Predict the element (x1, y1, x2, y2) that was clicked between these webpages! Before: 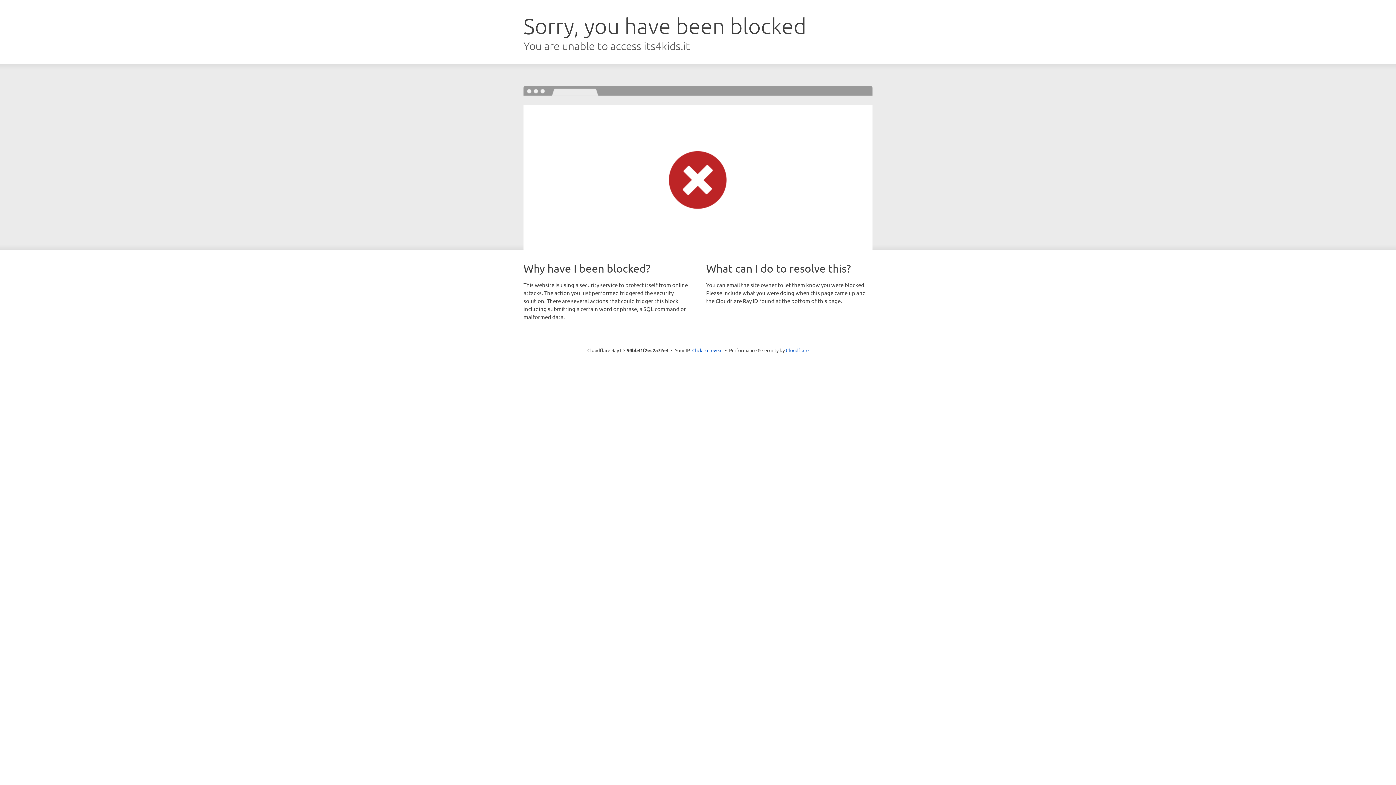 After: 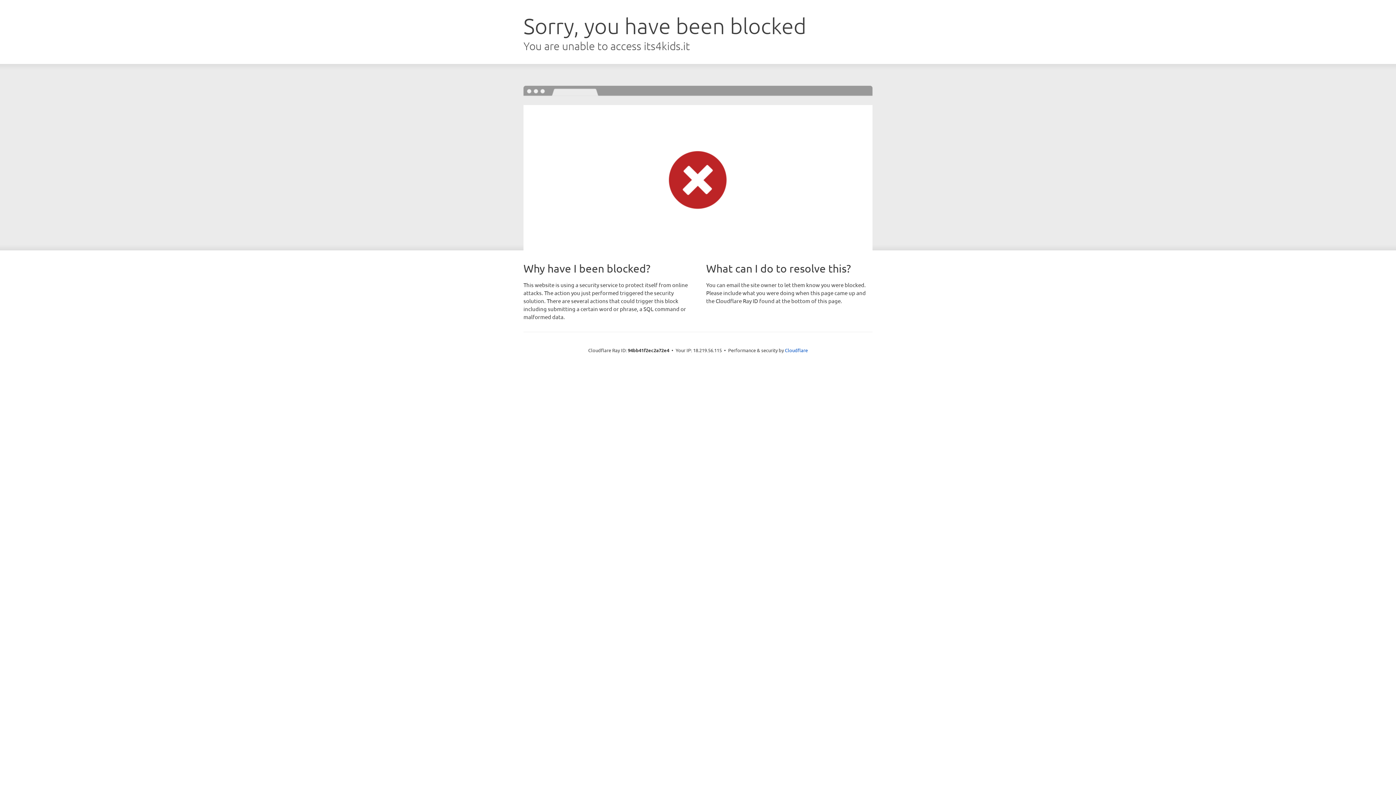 Action: label: Click to reveal bbox: (692, 346, 722, 353)